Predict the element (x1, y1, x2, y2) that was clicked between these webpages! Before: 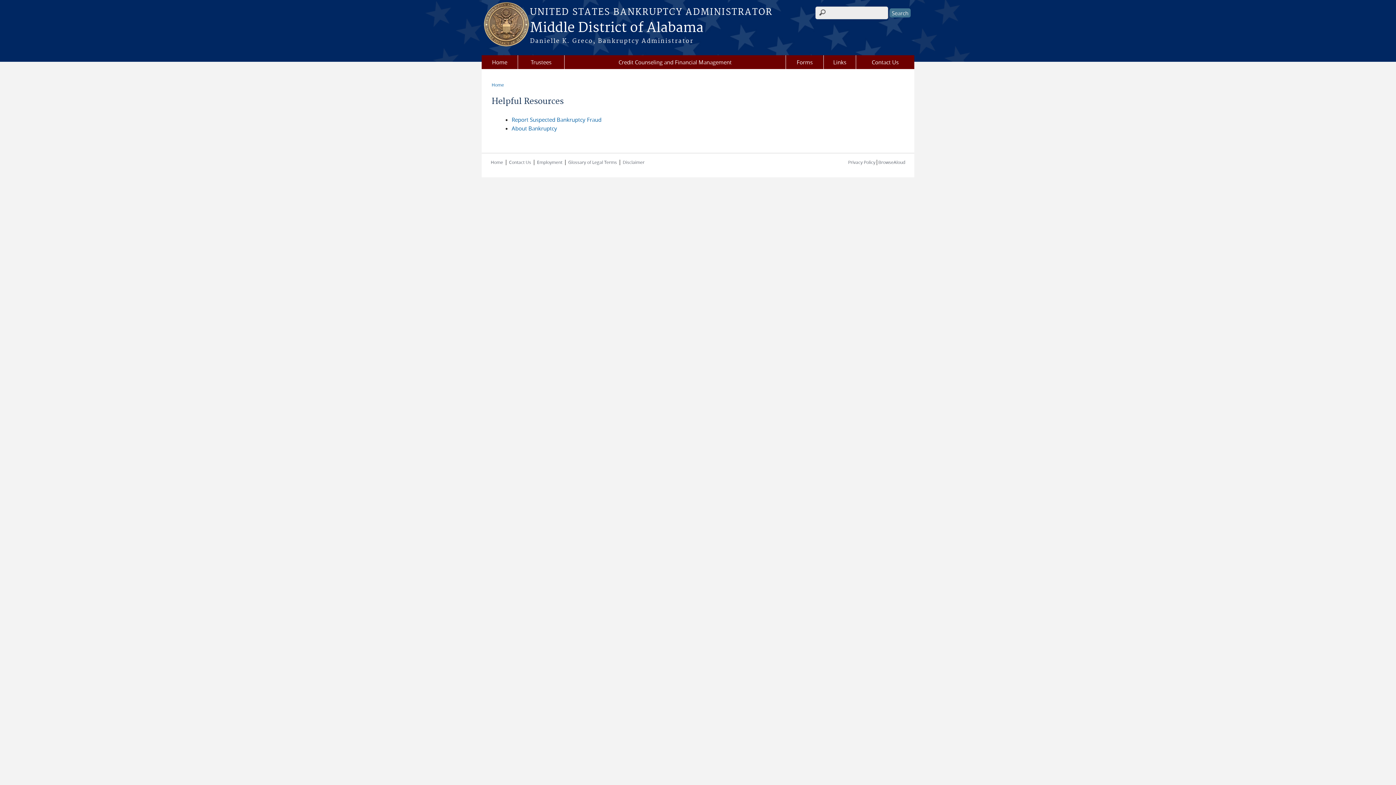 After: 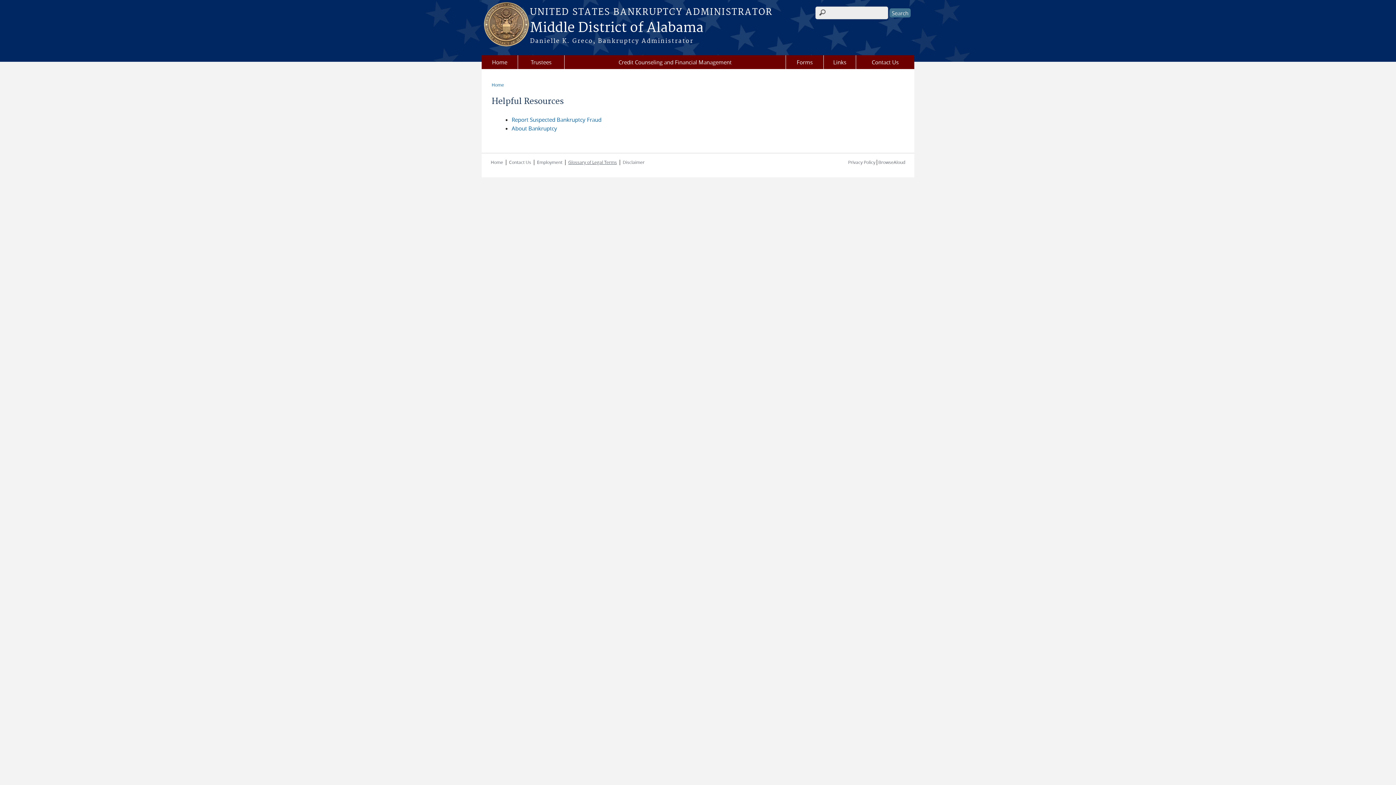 Action: bbox: (568, 159, 617, 165) label: Glossary of Legal Terms